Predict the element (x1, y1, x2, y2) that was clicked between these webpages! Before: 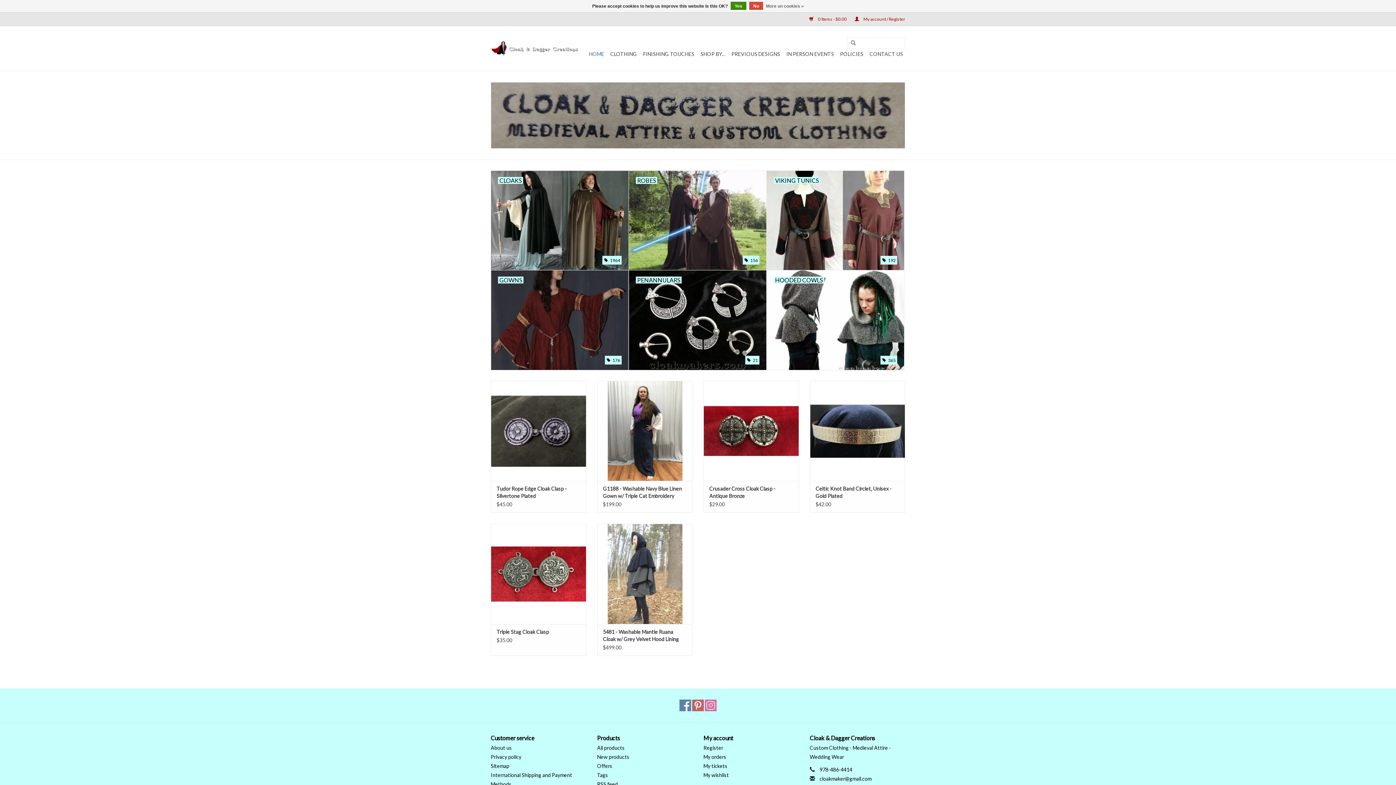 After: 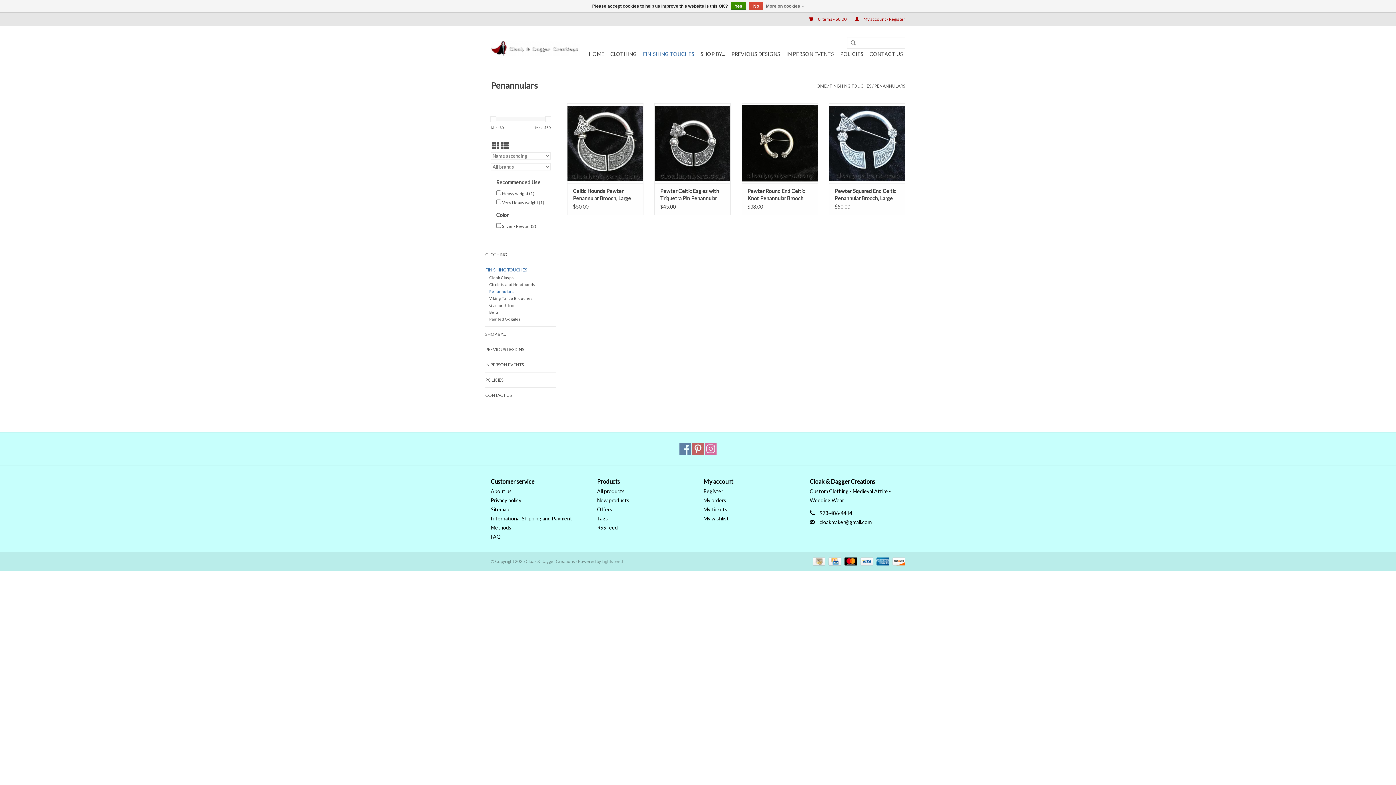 Action: label: PENANNULARS
 21 bbox: (629, 270, 766, 370)